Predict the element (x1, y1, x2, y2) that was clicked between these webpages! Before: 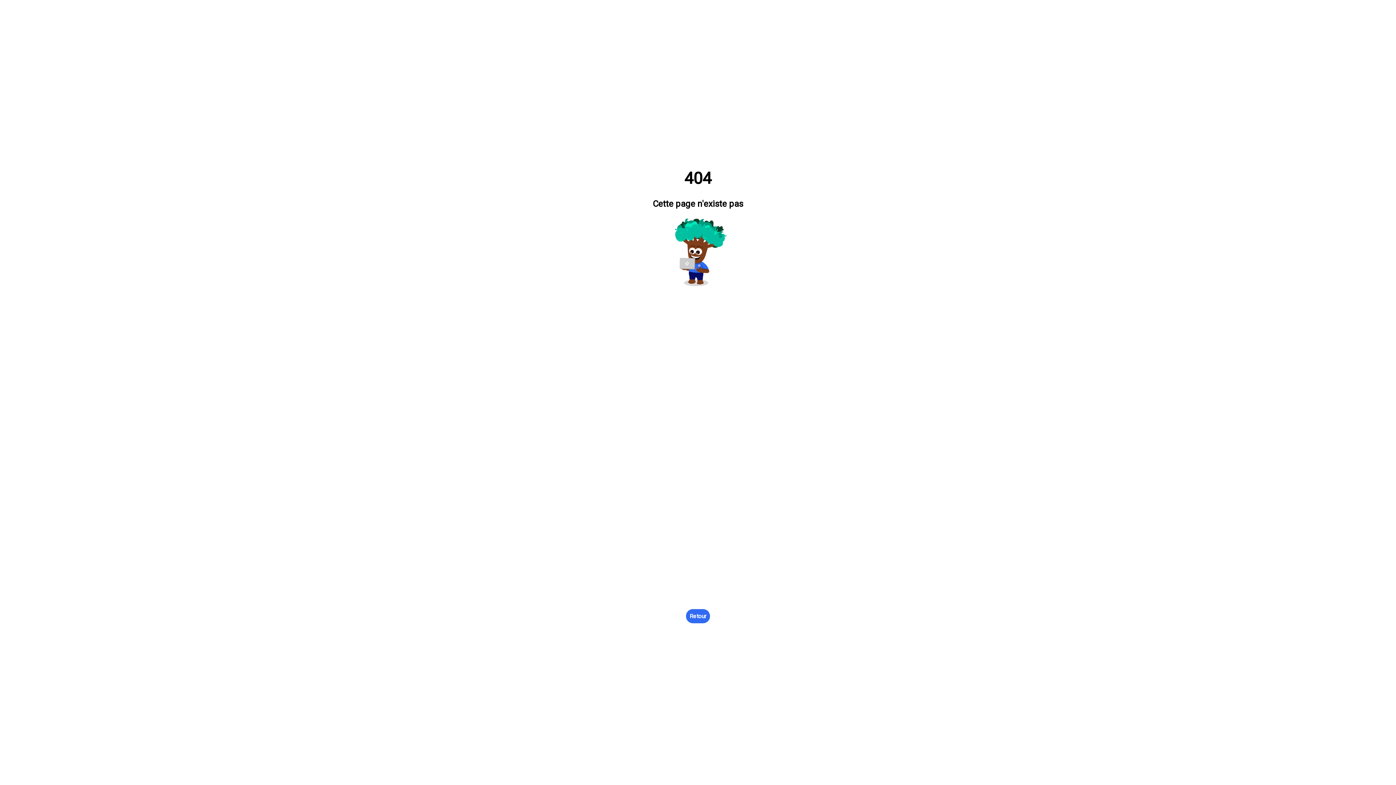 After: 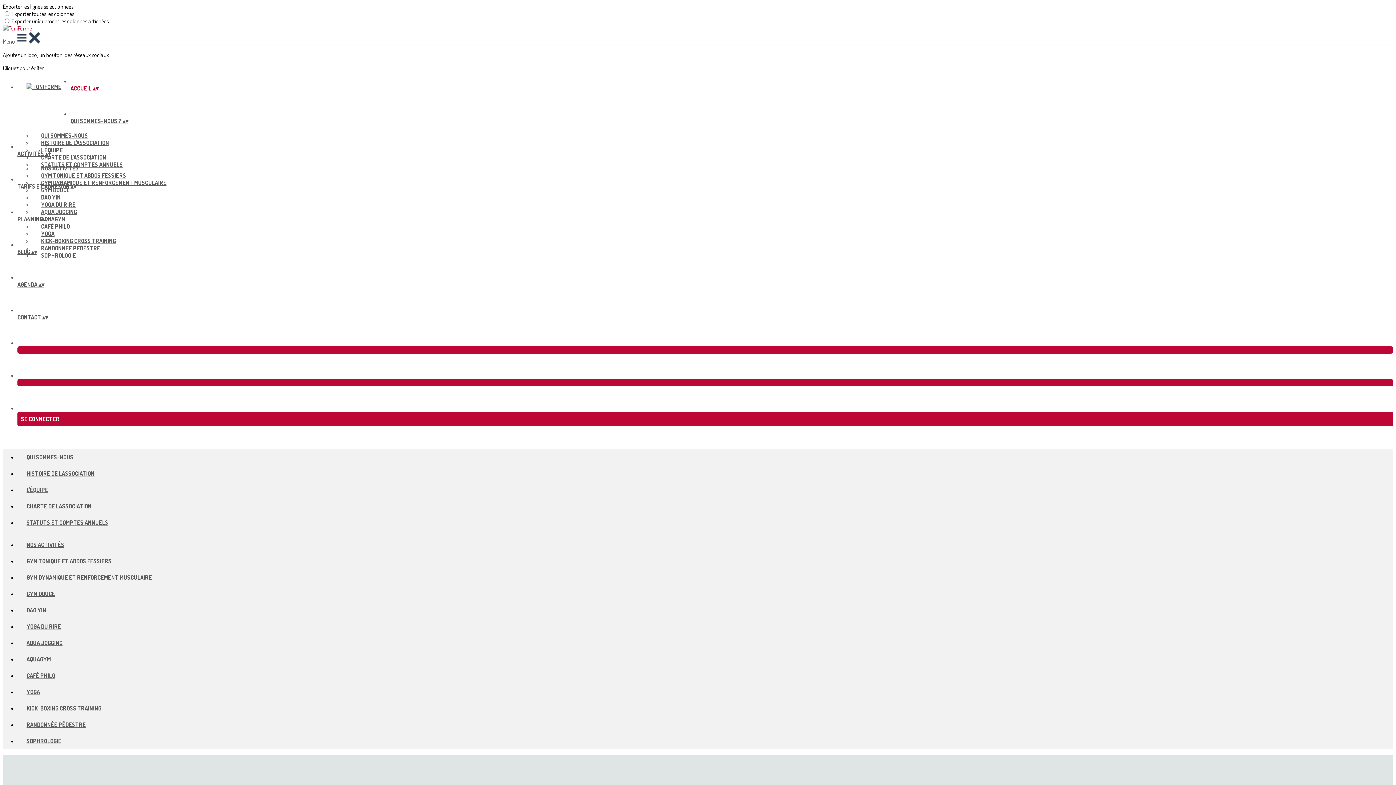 Action: bbox: (686, 609, 710, 623) label: Retour